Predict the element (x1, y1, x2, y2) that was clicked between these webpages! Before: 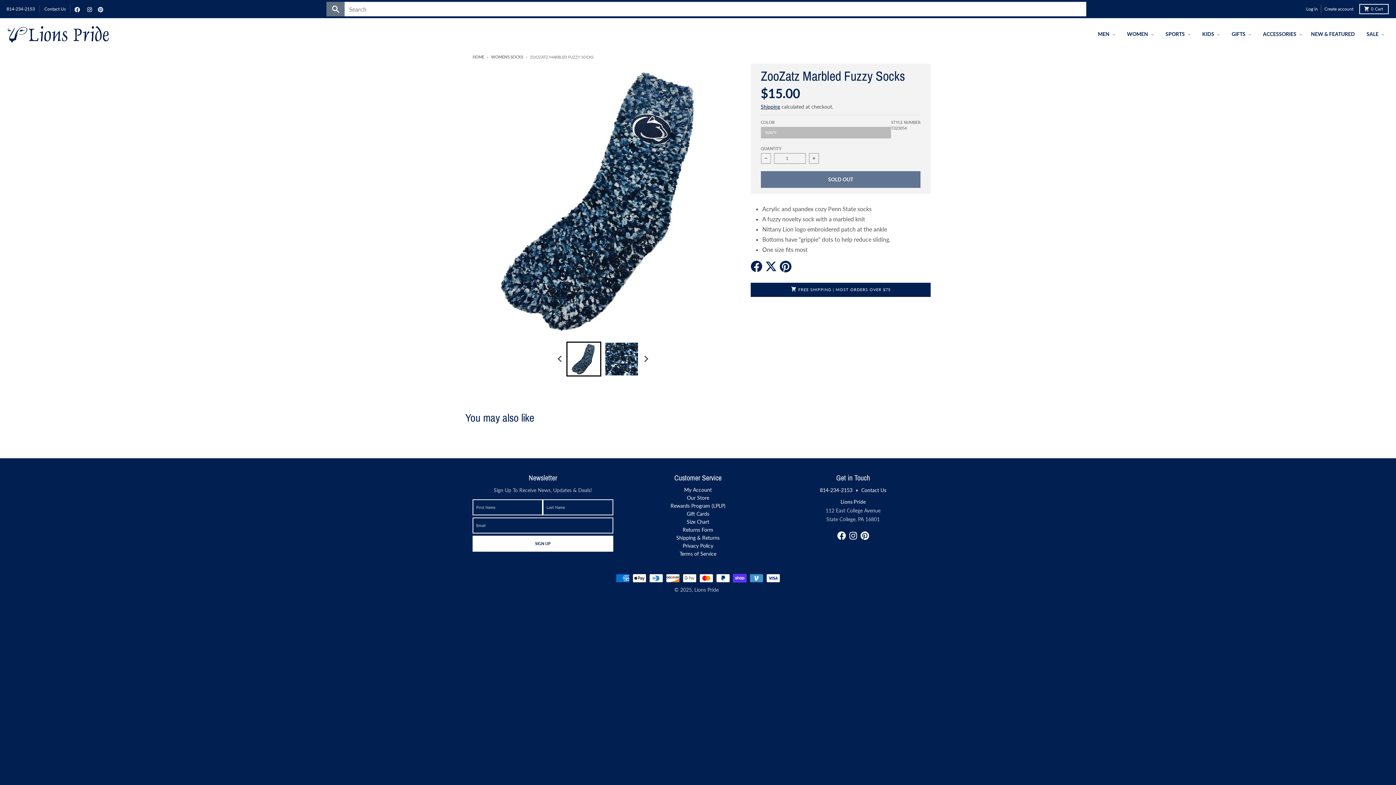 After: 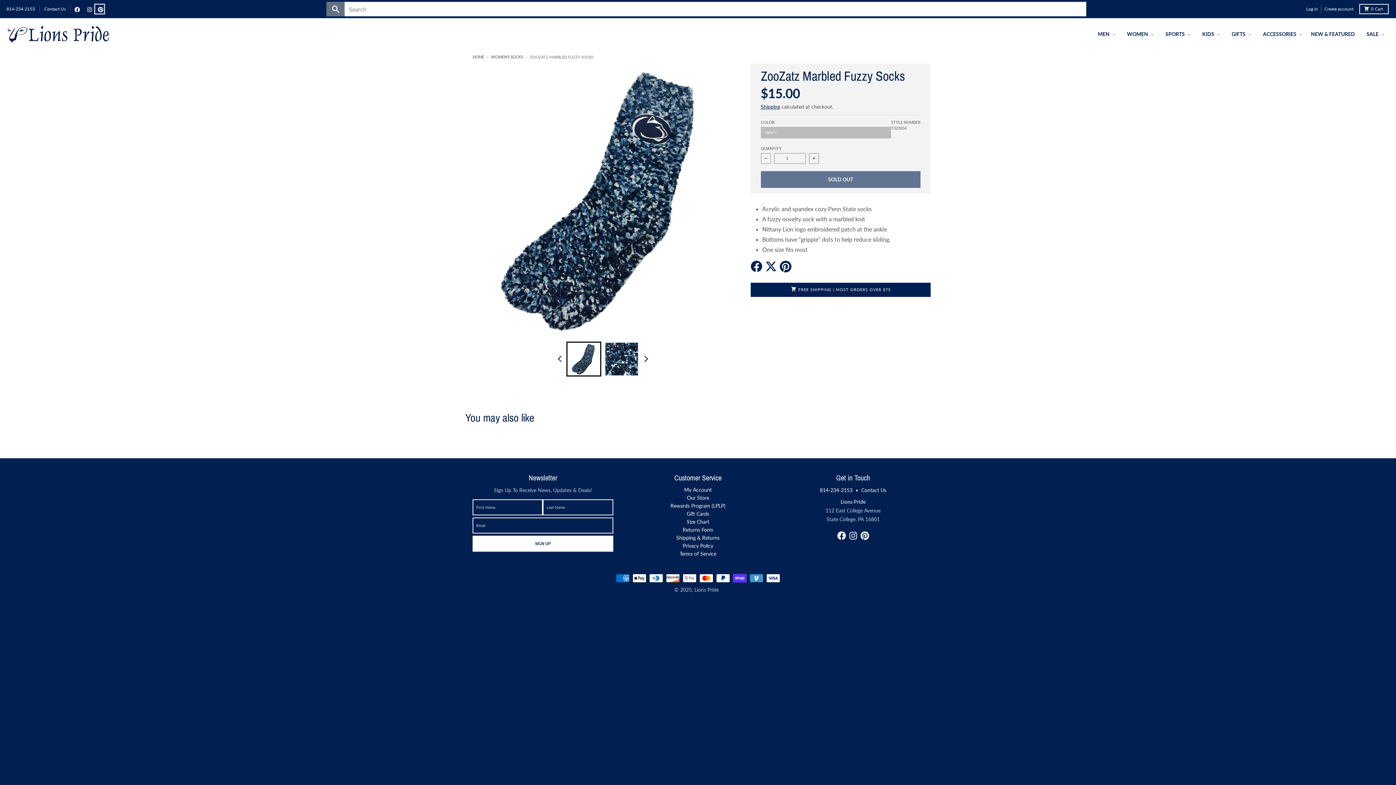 Action: bbox: (95, 4, 104, 13)